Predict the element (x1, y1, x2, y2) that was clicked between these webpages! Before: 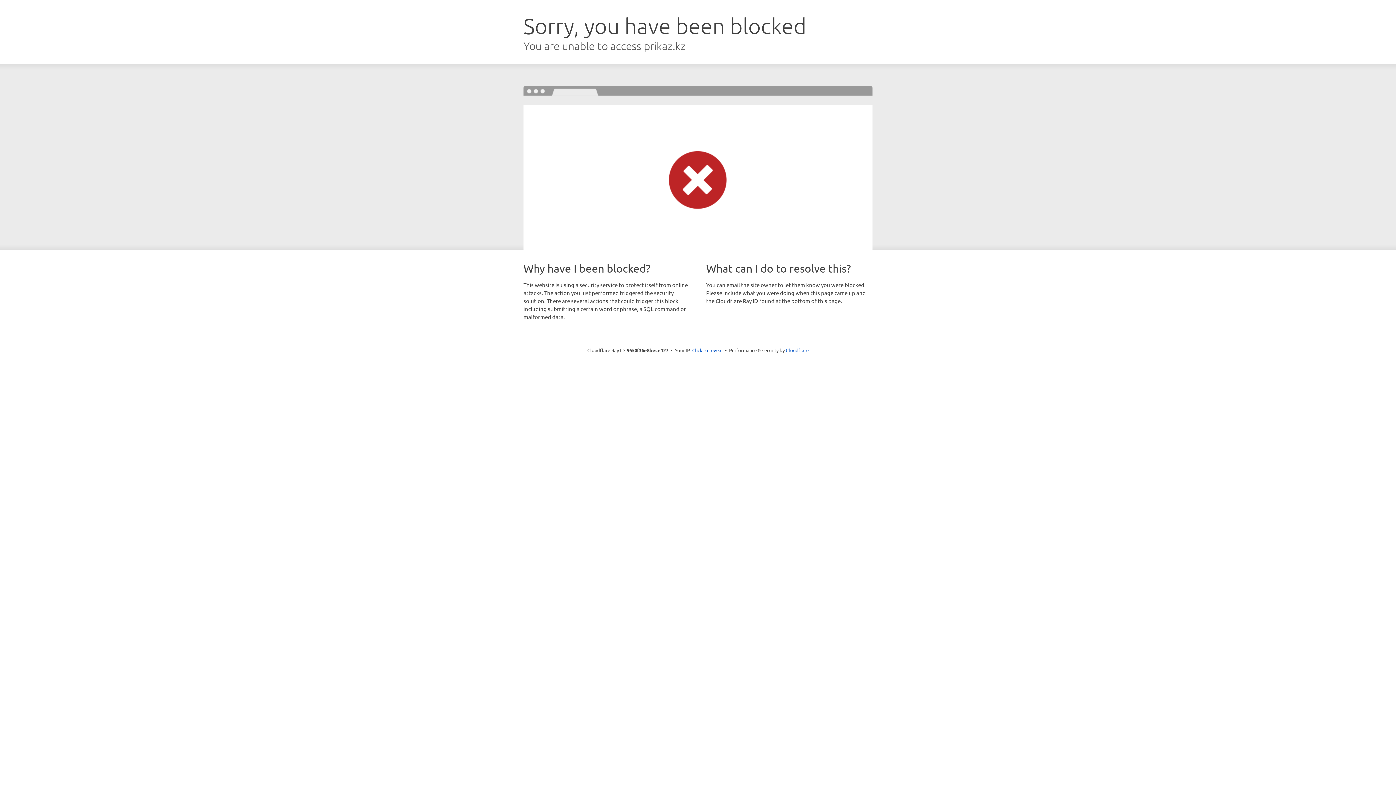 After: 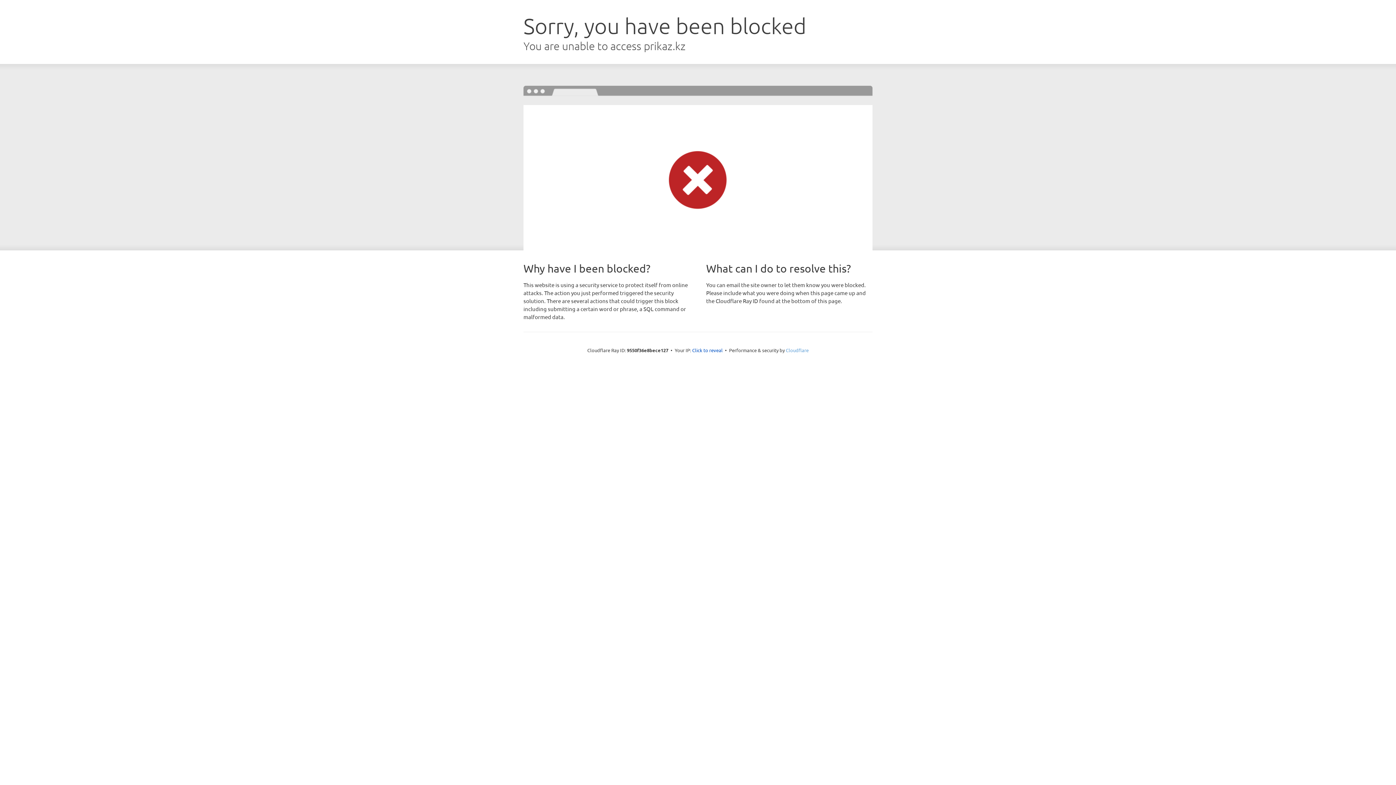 Action: bbox: (786, 347, 808, 353) label: Cloudflare